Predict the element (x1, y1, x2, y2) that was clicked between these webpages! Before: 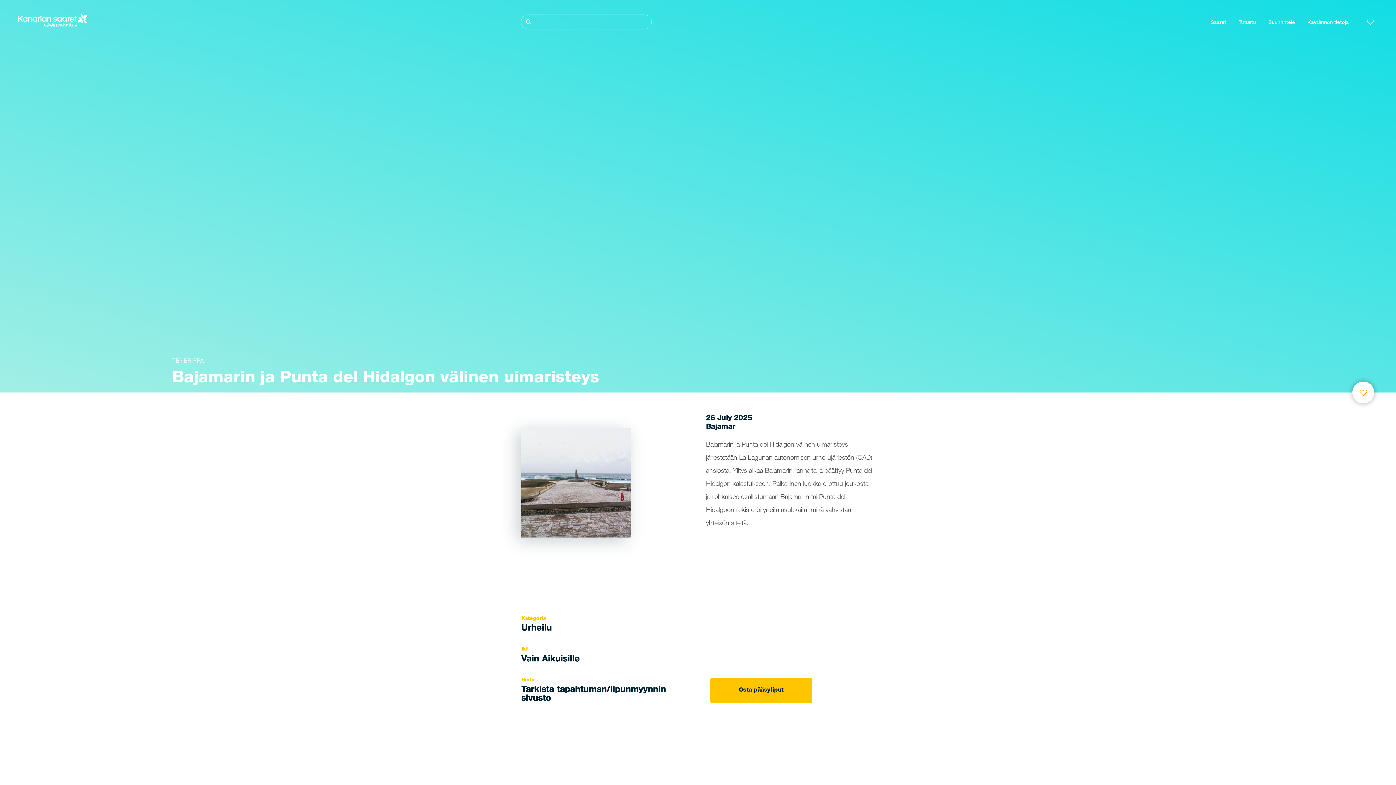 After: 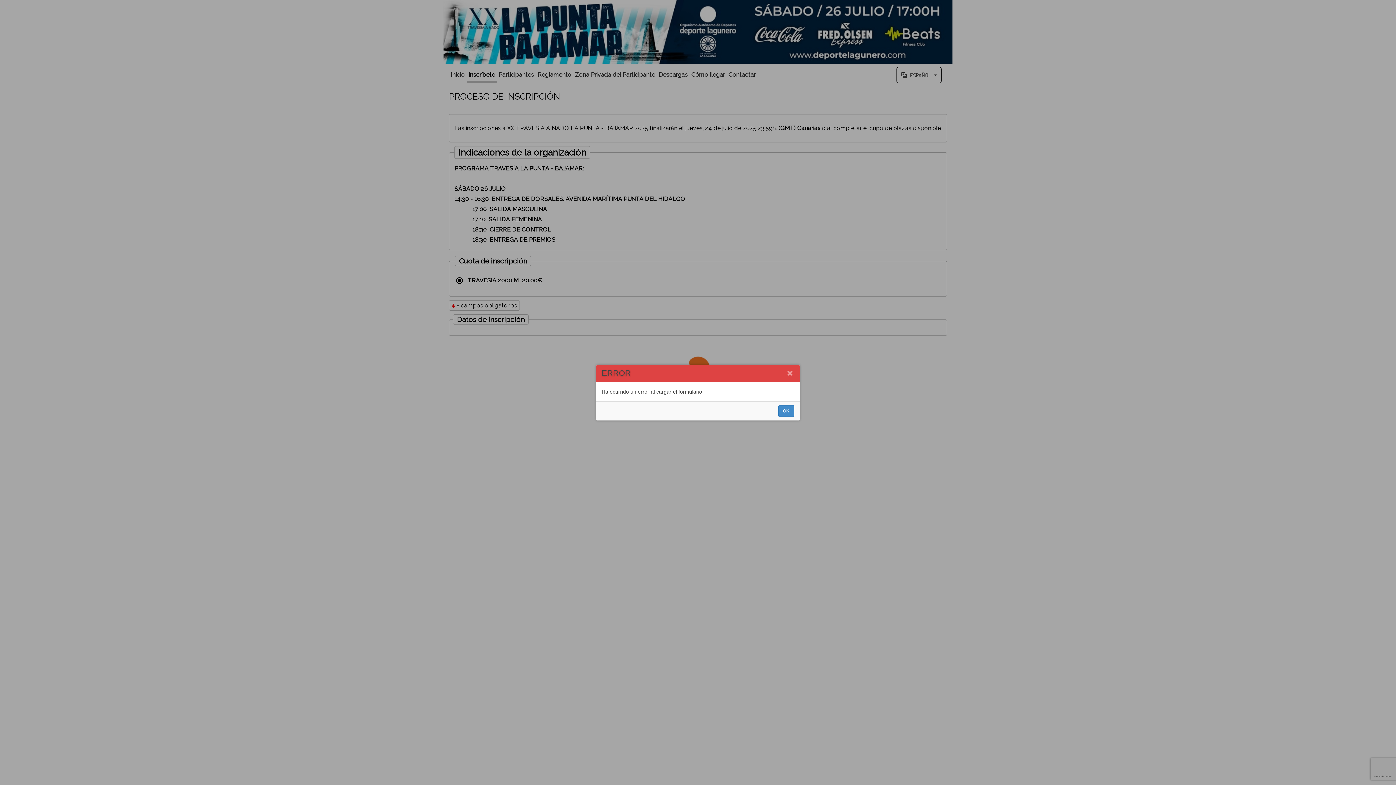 Action: bbox: (710, 678, 812, 703) label: Osta pääsyliput